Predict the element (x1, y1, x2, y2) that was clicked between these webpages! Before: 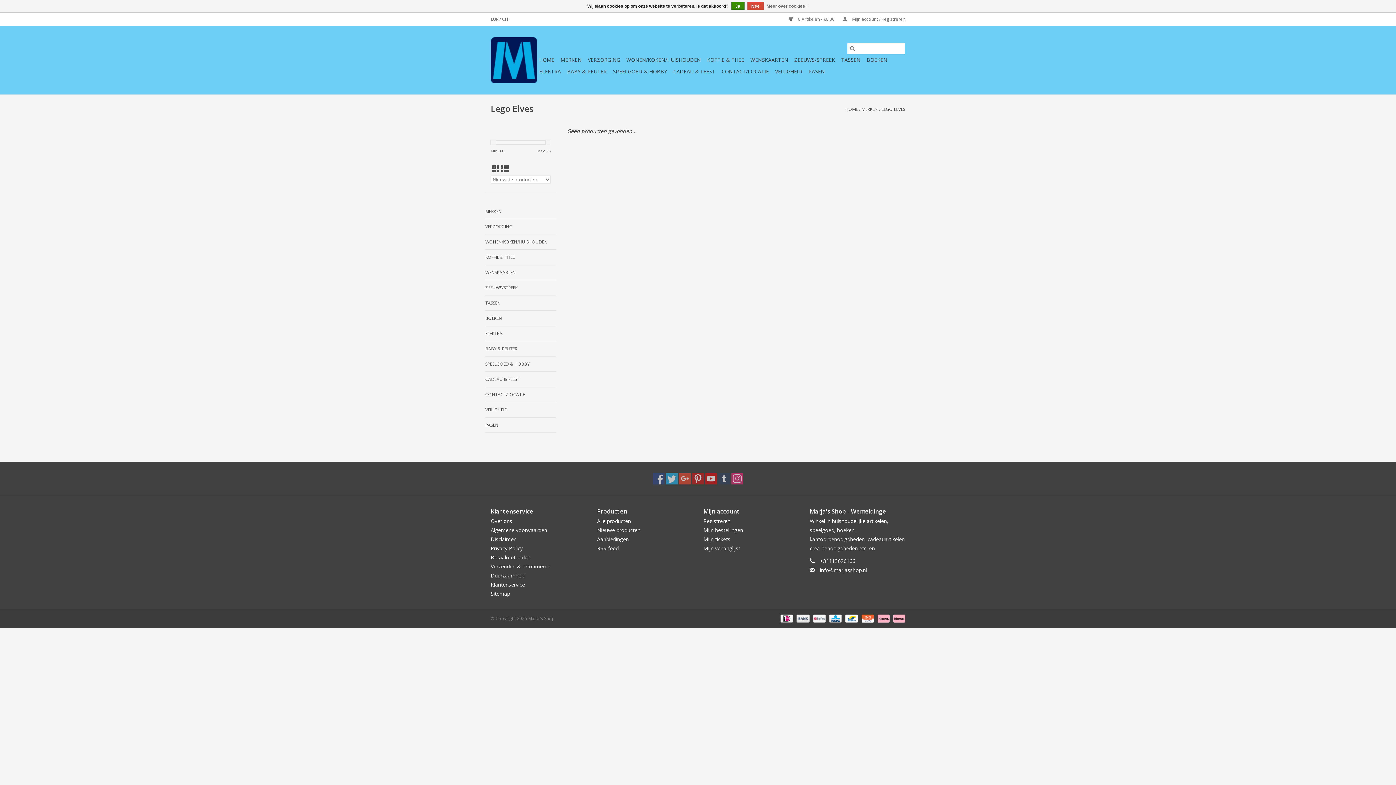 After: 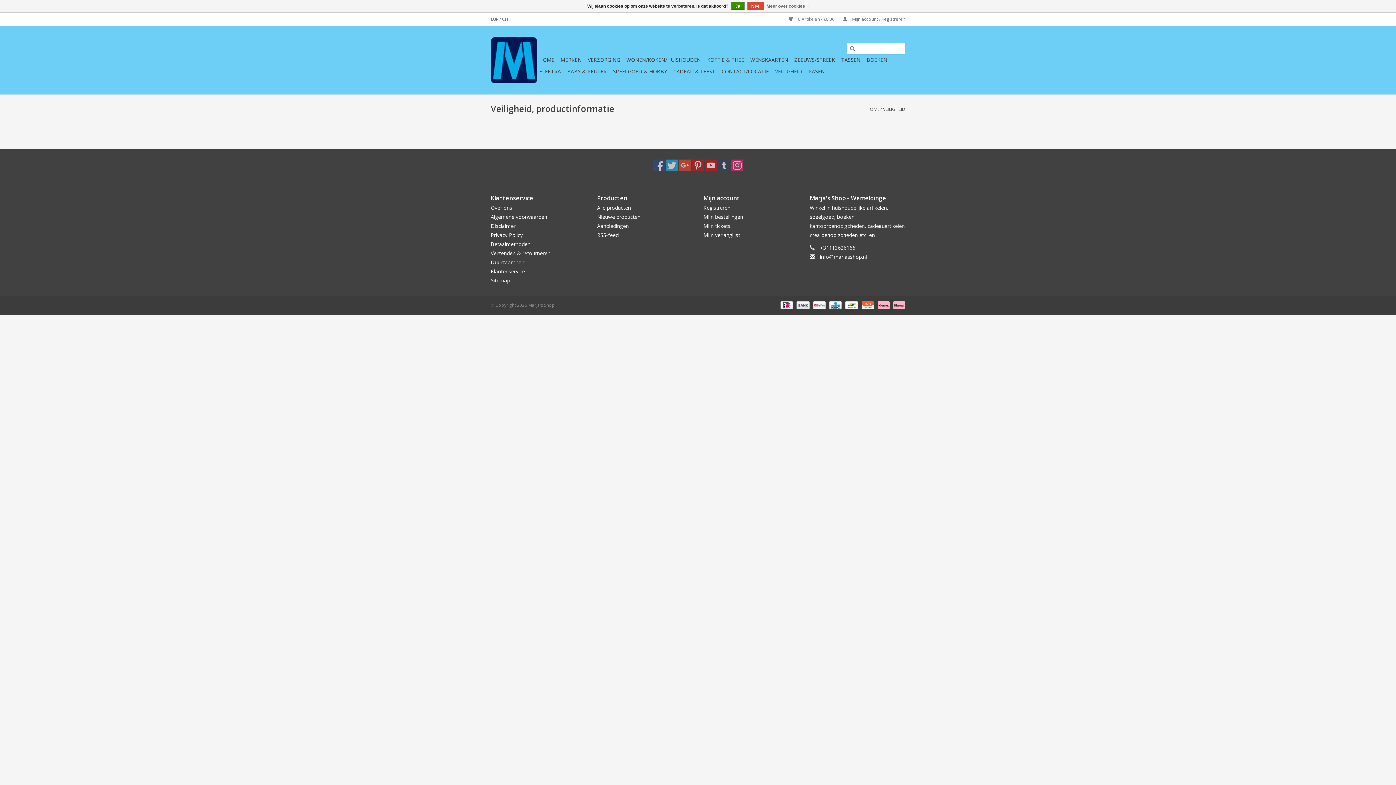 Action: bbox: (773, 65, 804, 77) label: VEILIGHEID